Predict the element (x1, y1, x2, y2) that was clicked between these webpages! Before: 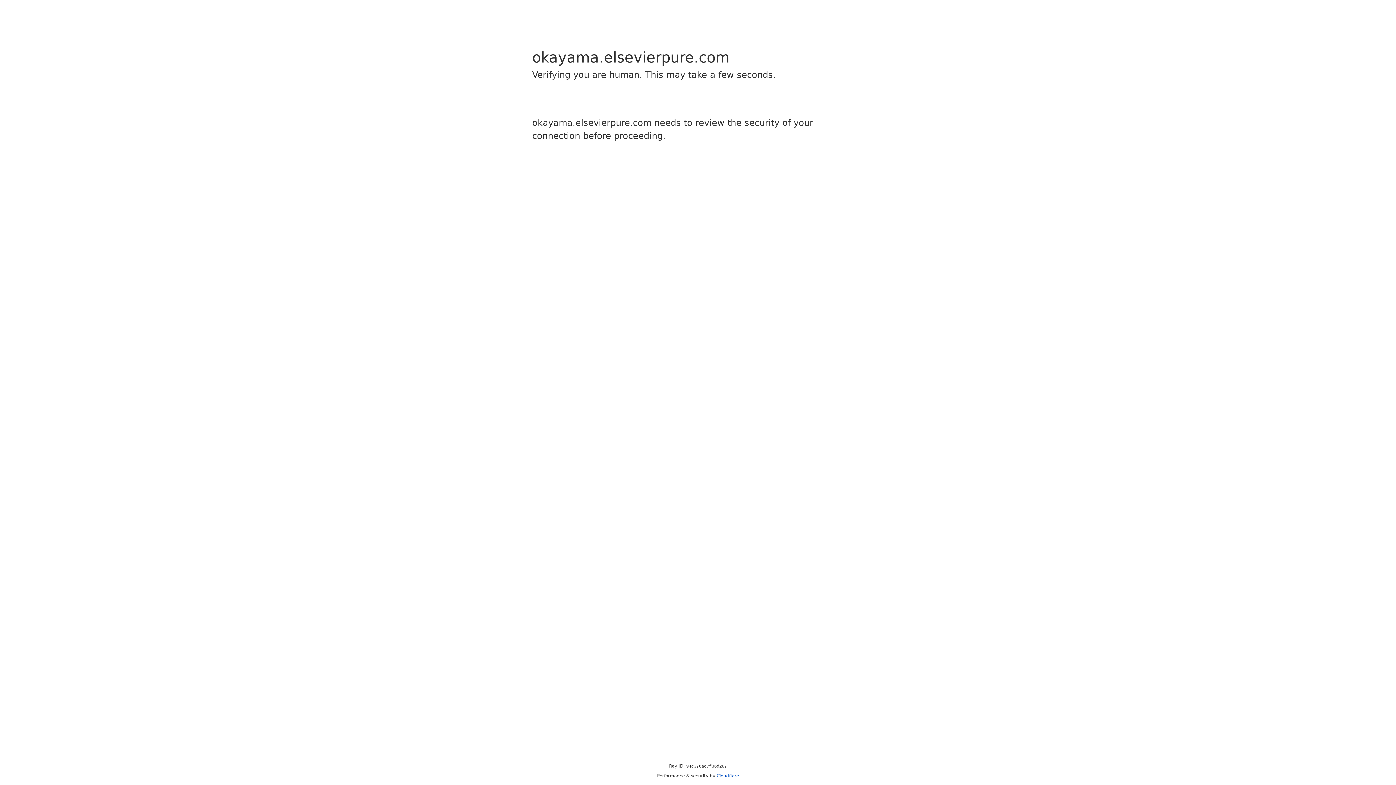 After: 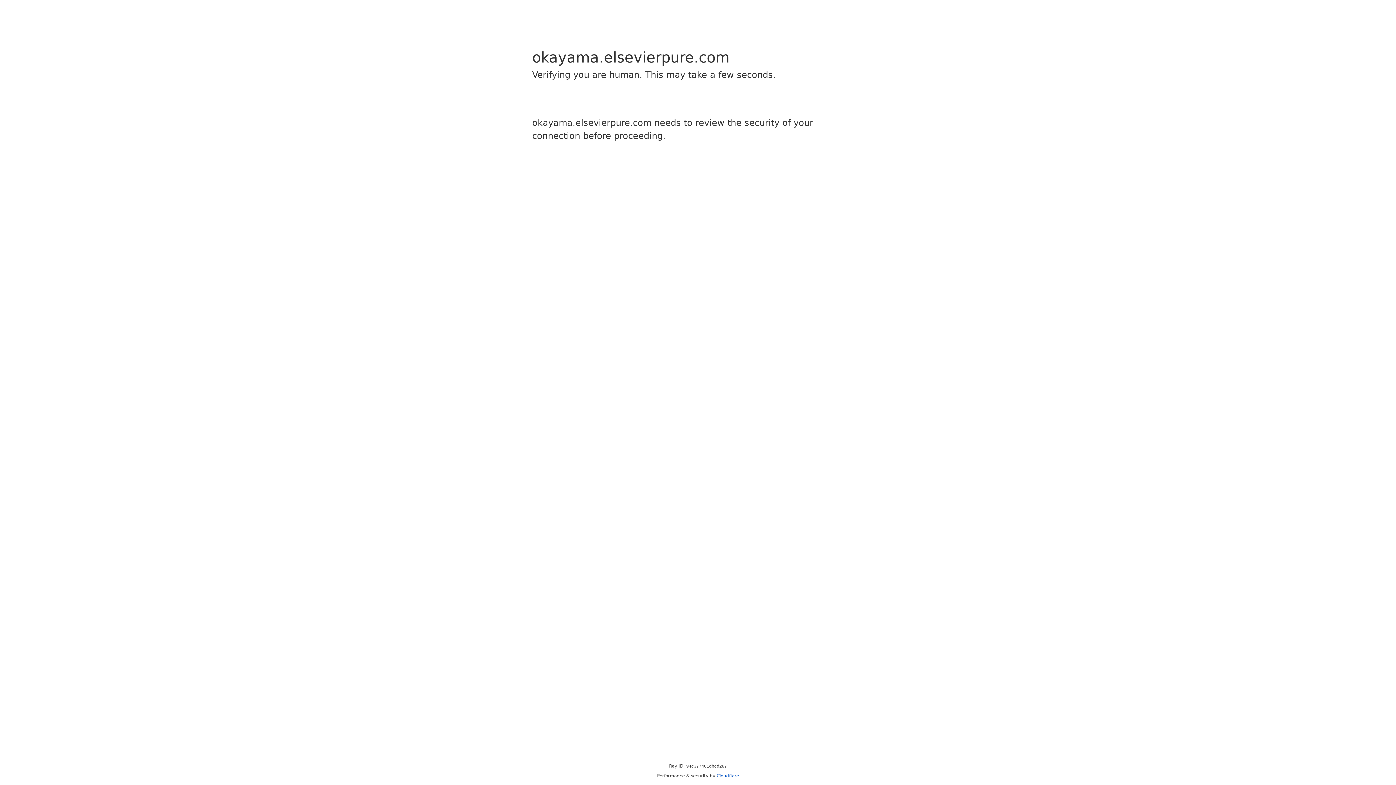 Action: bbox: (716, 773, 739, 778) label: Cloudflare